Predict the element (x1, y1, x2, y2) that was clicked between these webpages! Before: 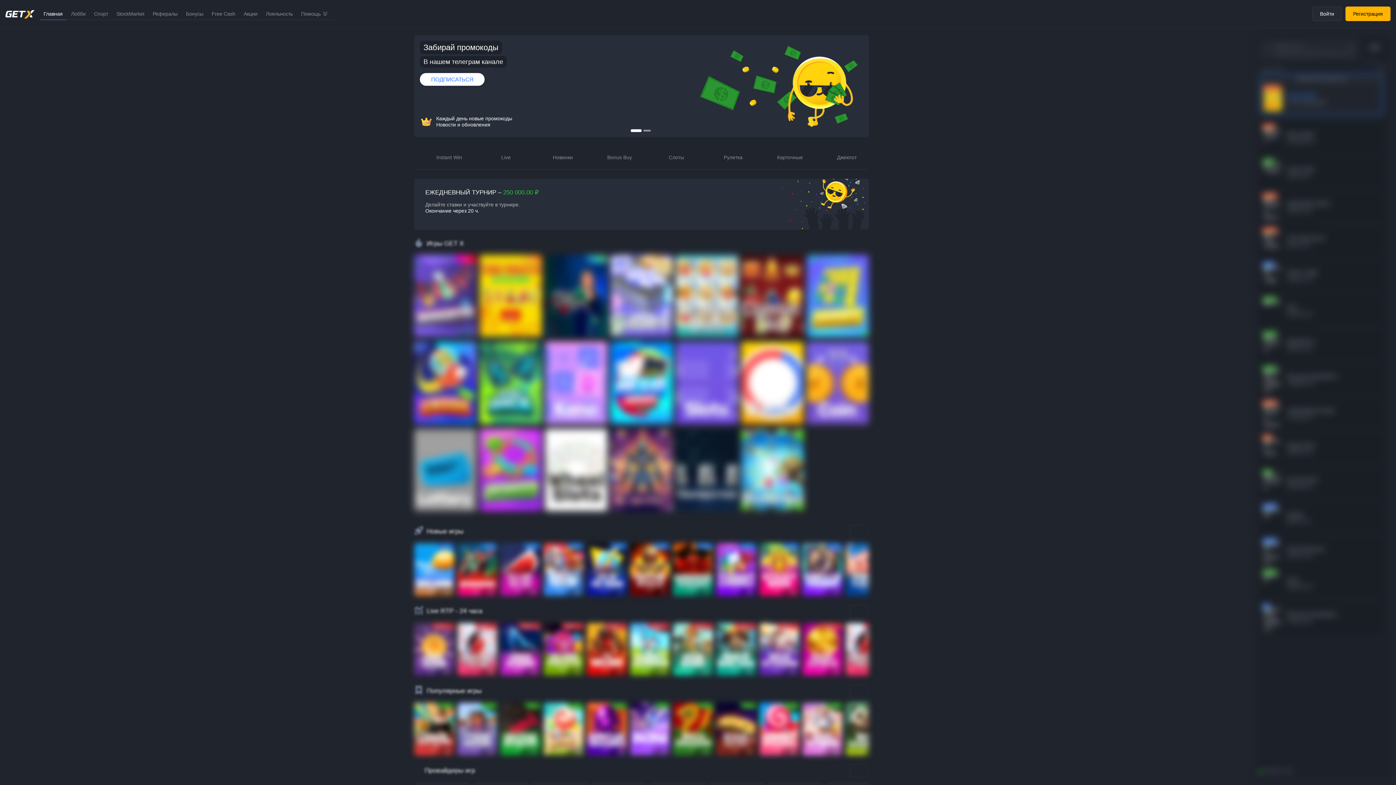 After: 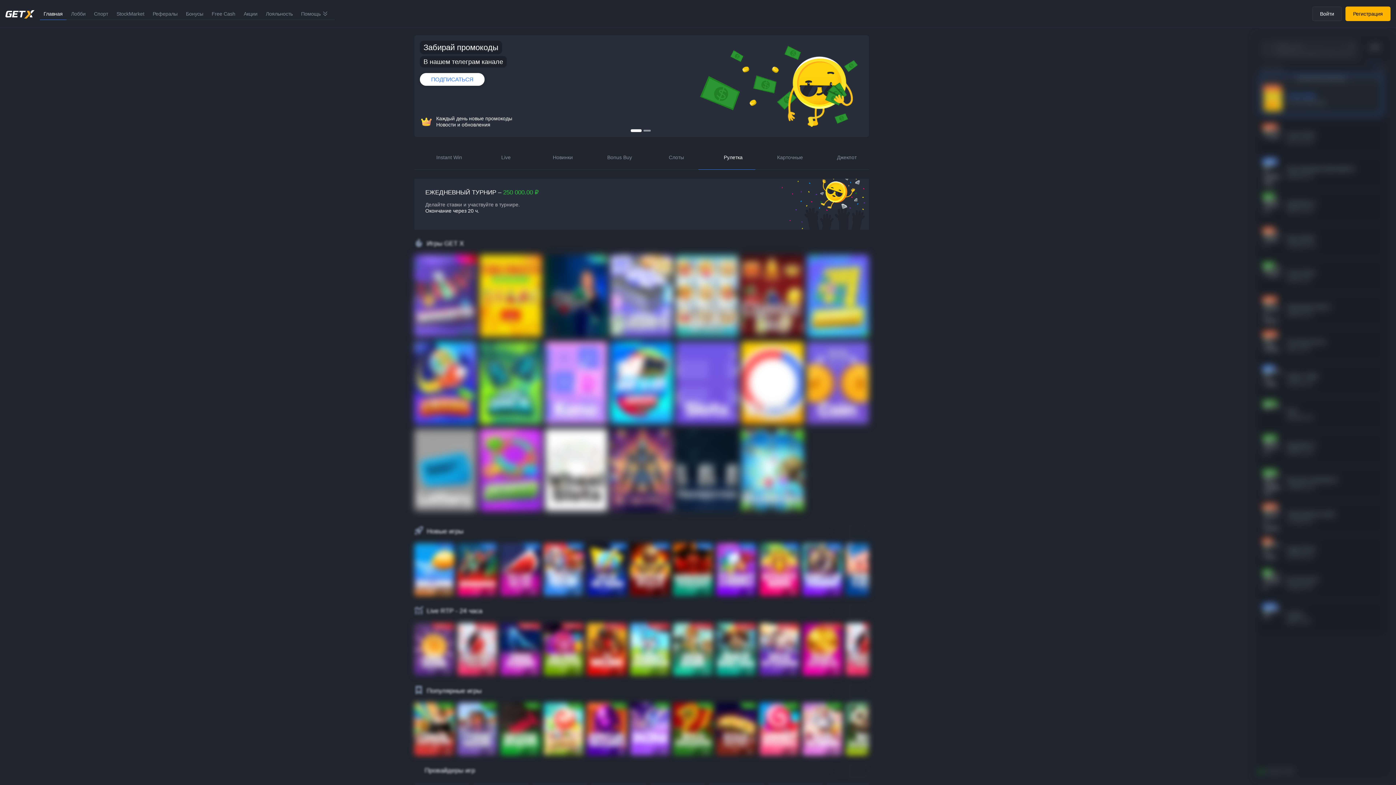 Action: label: Рулетка bbox: (698, 145, 755, 169)